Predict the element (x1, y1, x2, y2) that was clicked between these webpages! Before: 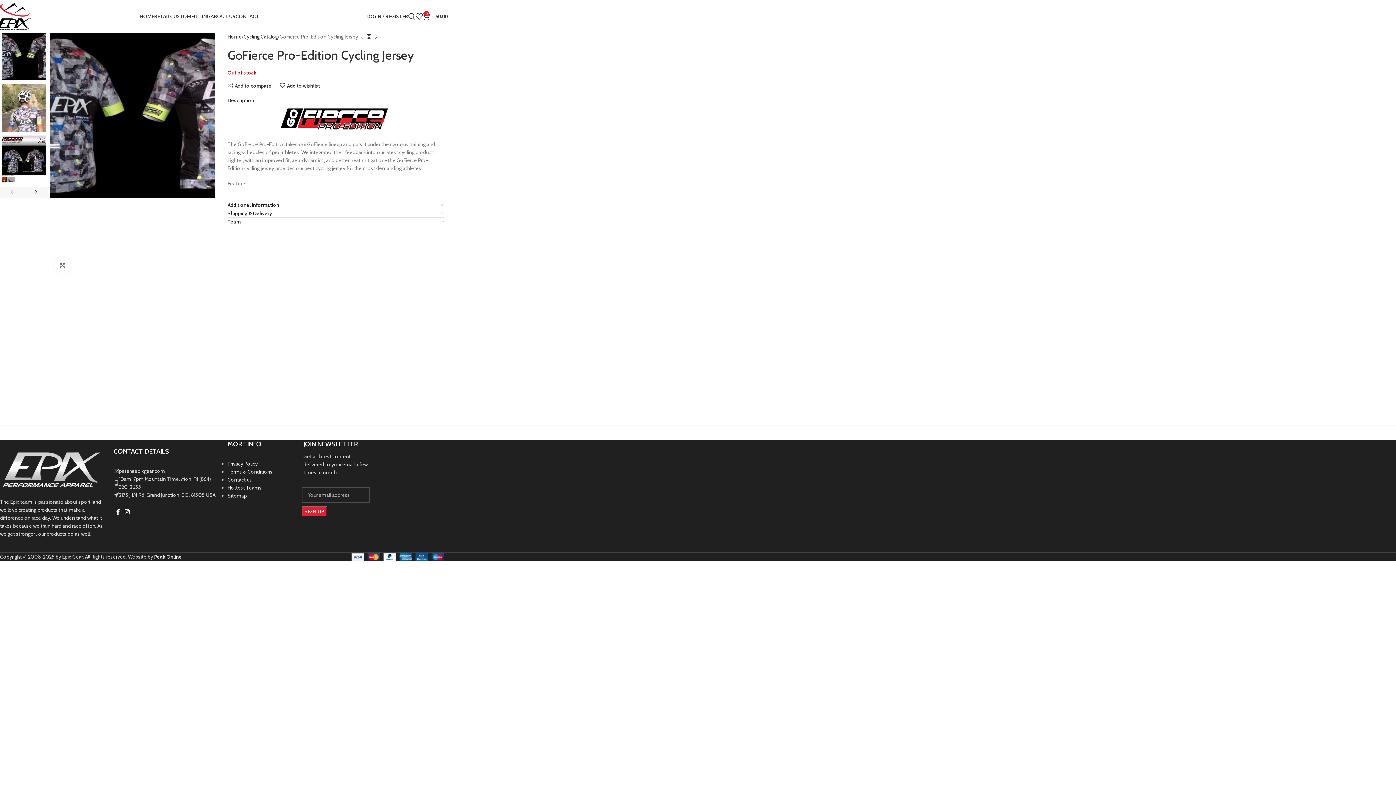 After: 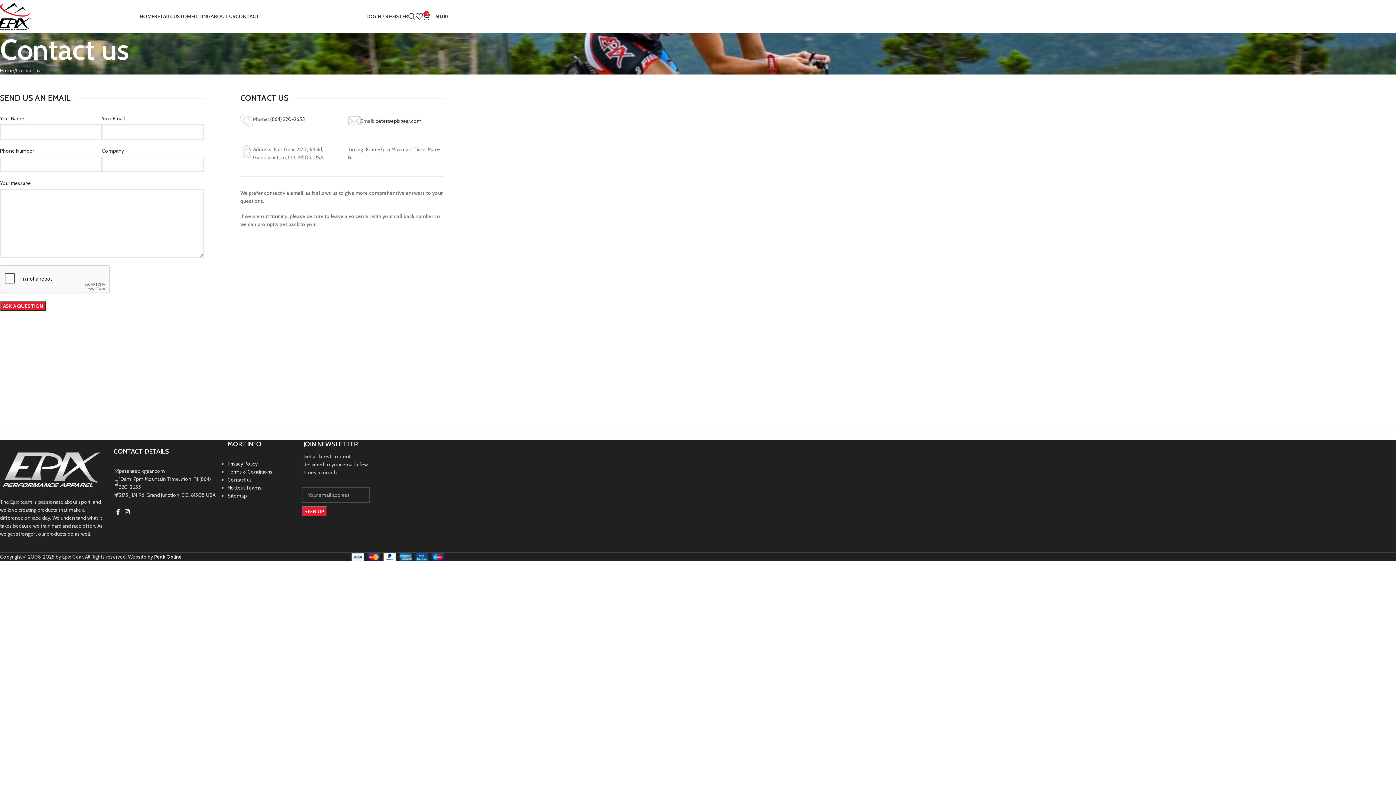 Action: label: Contact us bbox: (227, 476, 251, 483)